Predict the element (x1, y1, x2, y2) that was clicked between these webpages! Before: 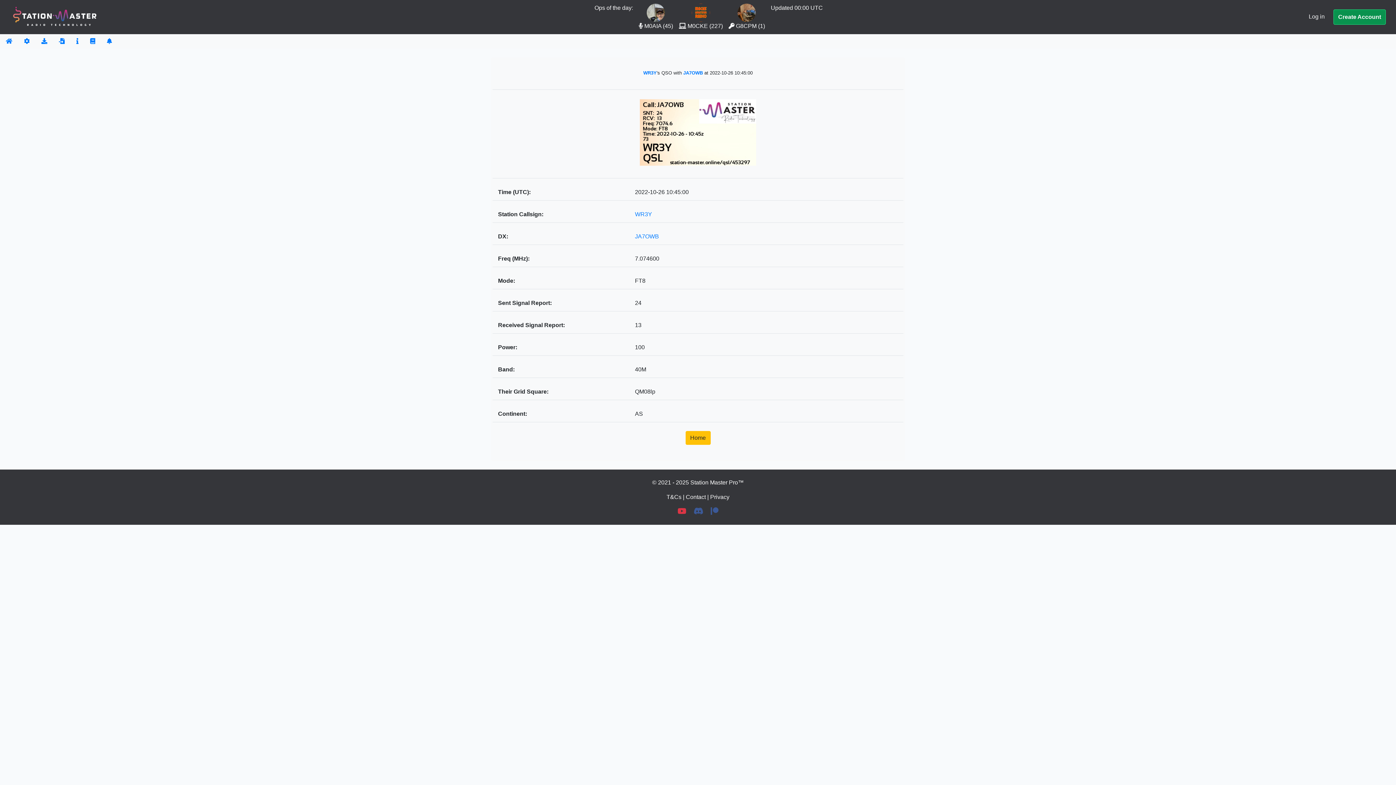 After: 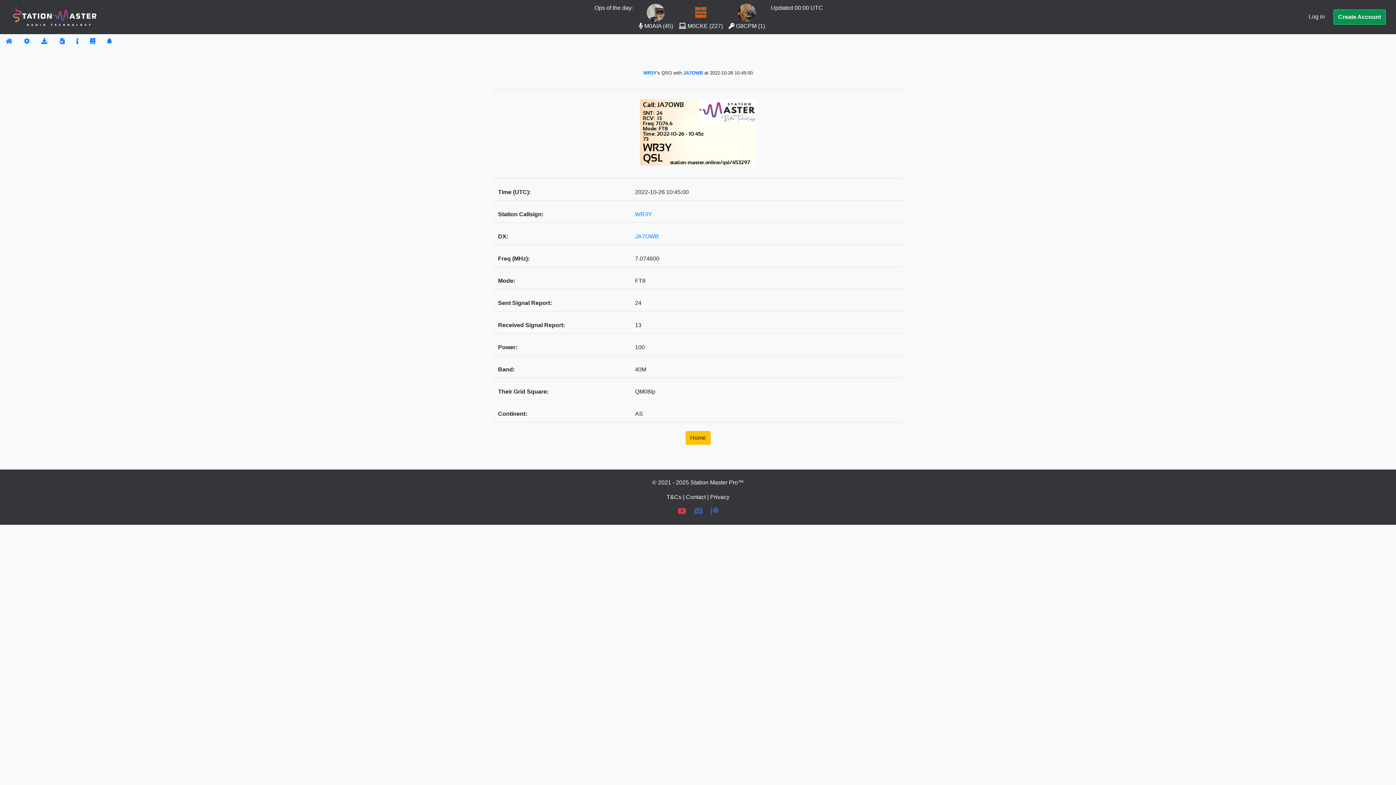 Action: bbox: (710, 508, 718, 514)